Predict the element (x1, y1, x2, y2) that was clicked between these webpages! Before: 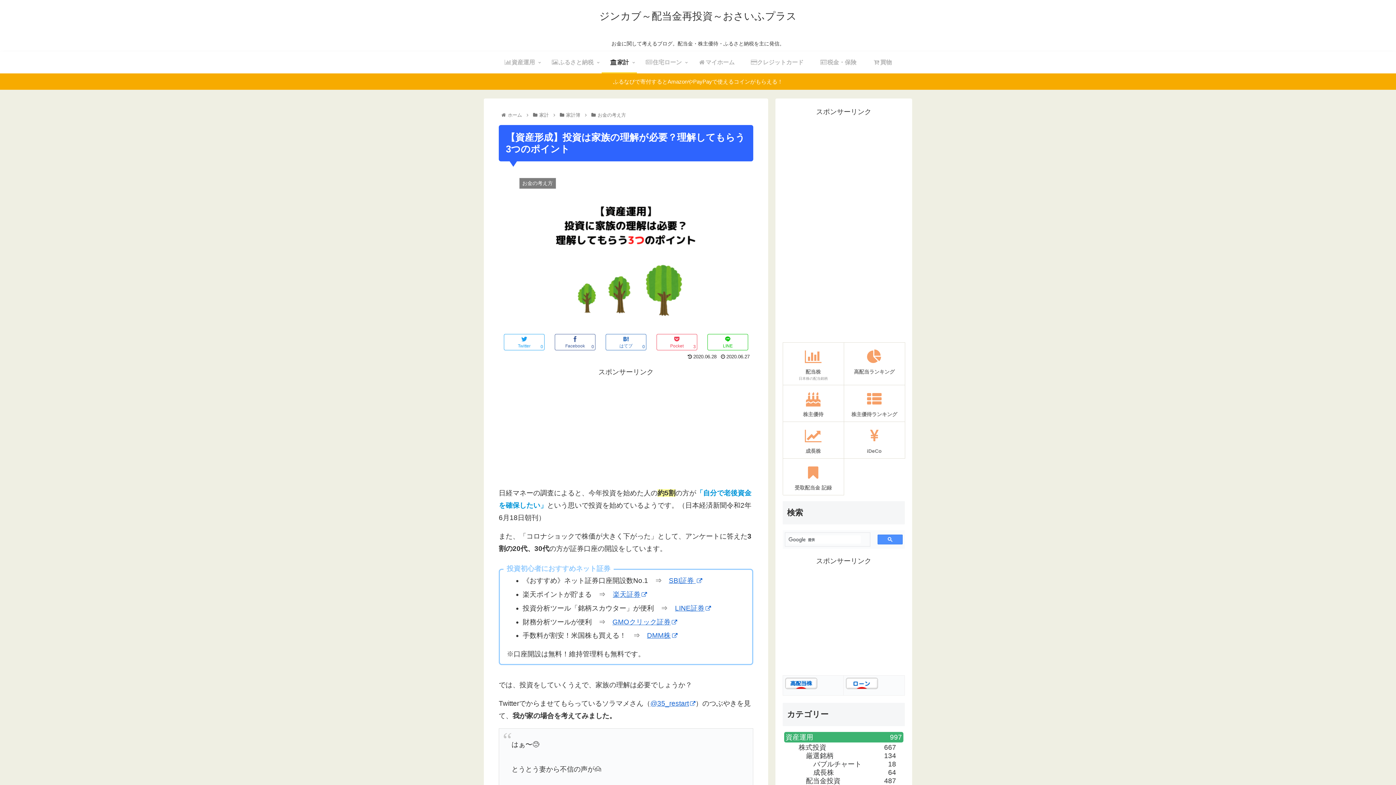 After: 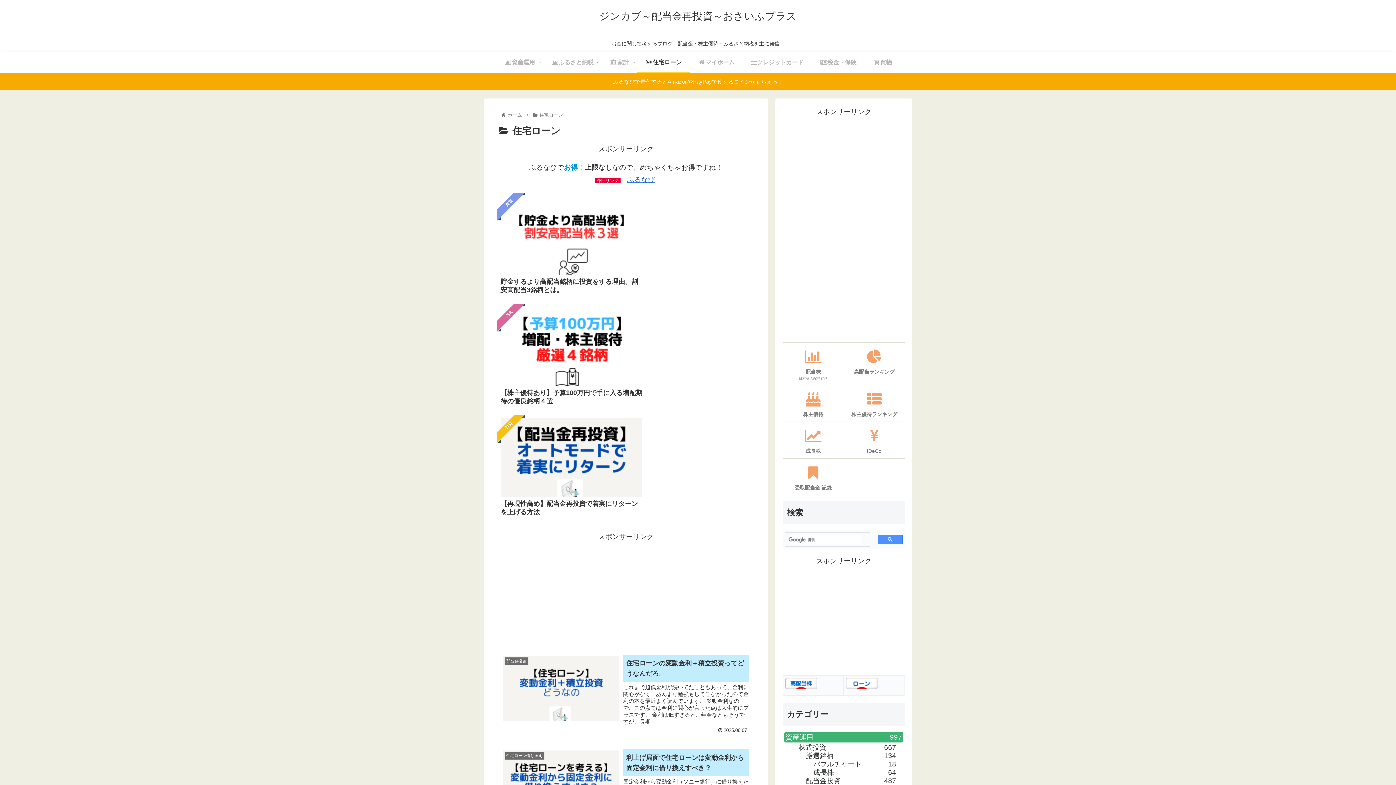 Action: bbox: (637, 51, 690, 73) label: 住宅ローン